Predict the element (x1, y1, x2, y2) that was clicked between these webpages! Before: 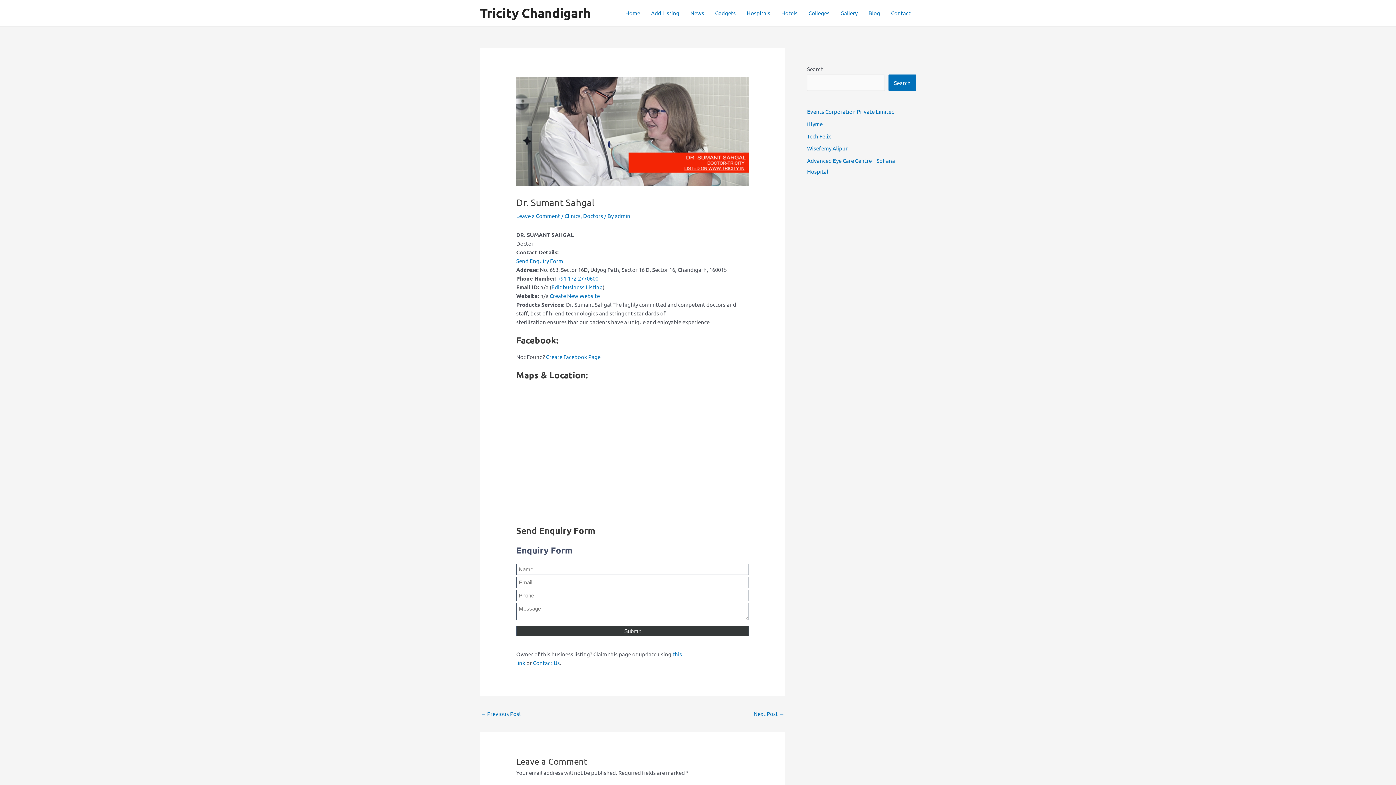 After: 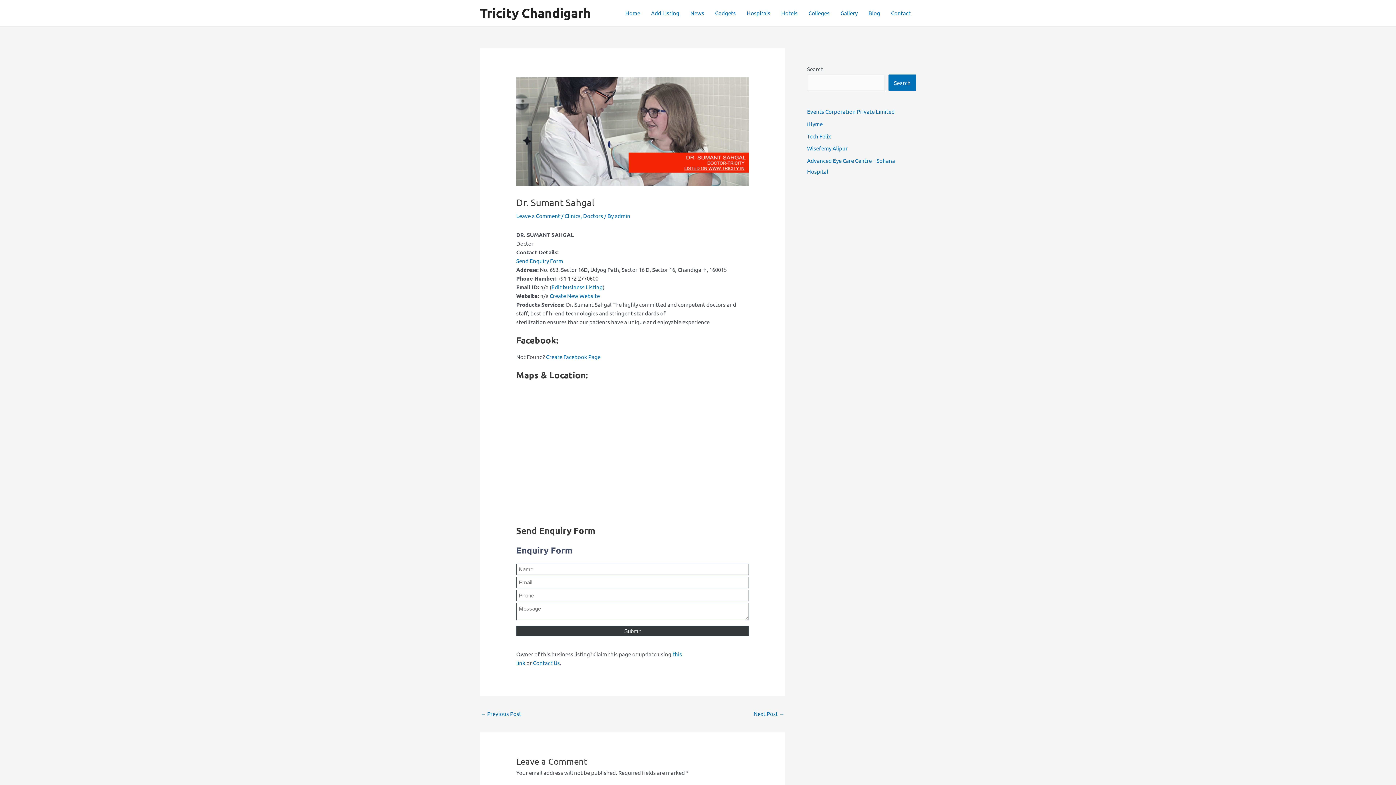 Action: label: +91-172-2770600 bbox: (557, 274, 598, 281)